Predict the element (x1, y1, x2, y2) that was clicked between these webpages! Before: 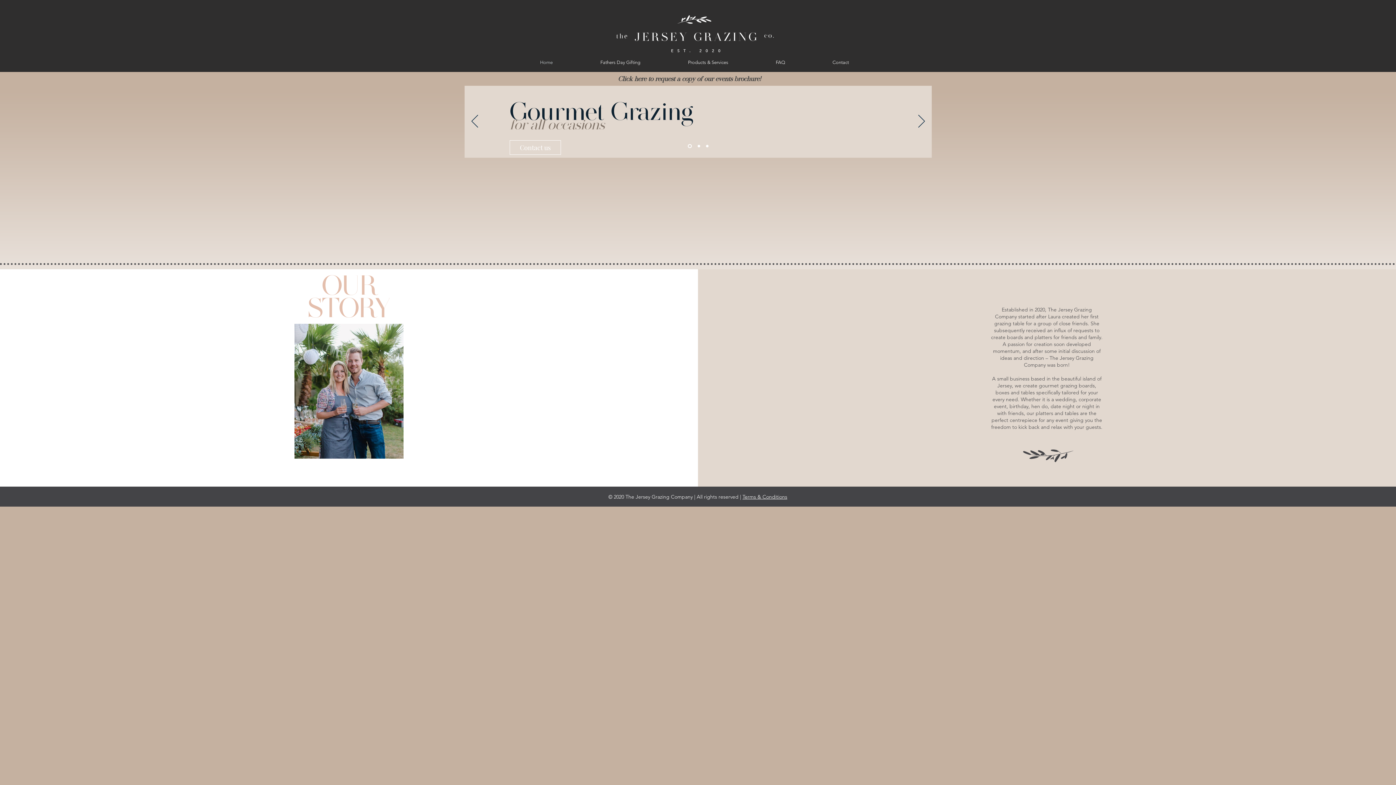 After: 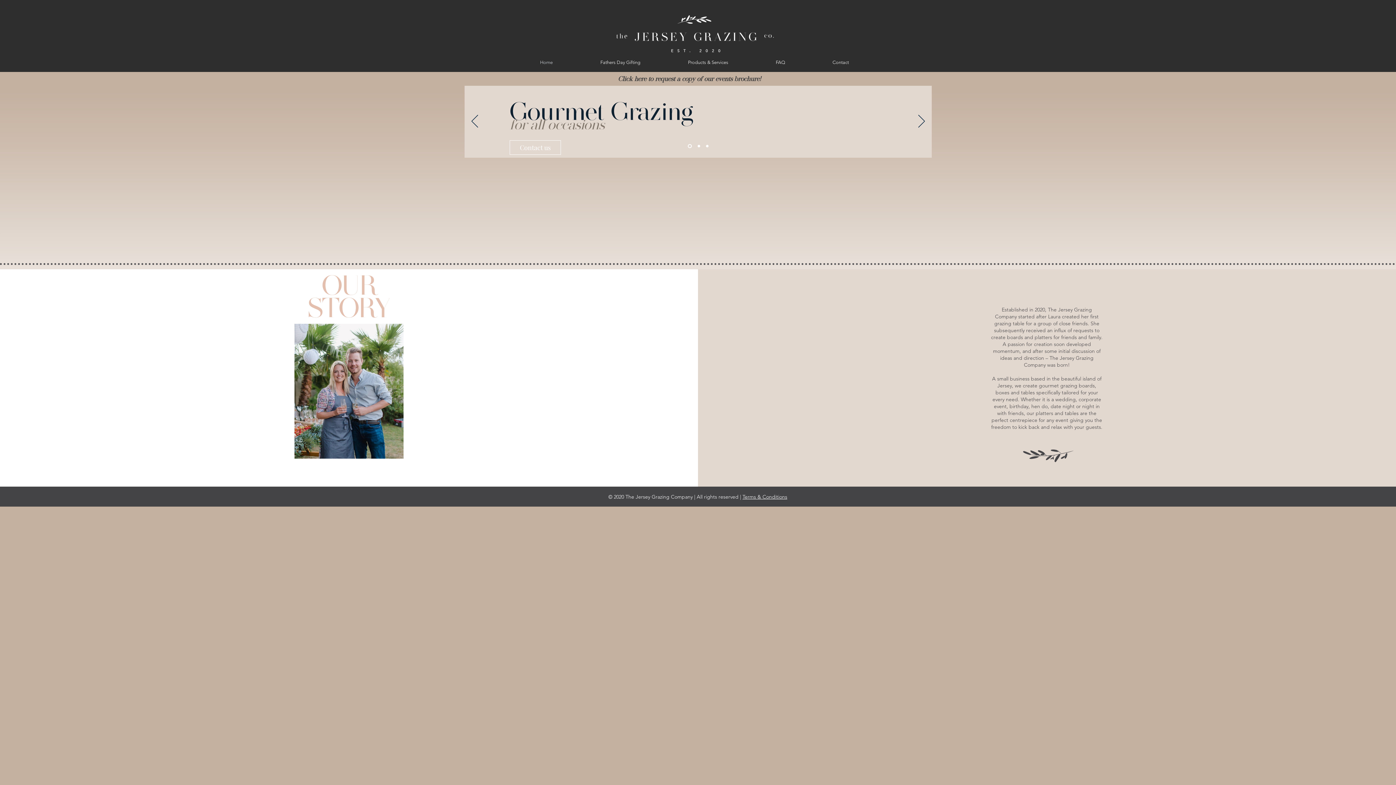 Action: label: Products & Services bbox: (664, 53, 752, 71)